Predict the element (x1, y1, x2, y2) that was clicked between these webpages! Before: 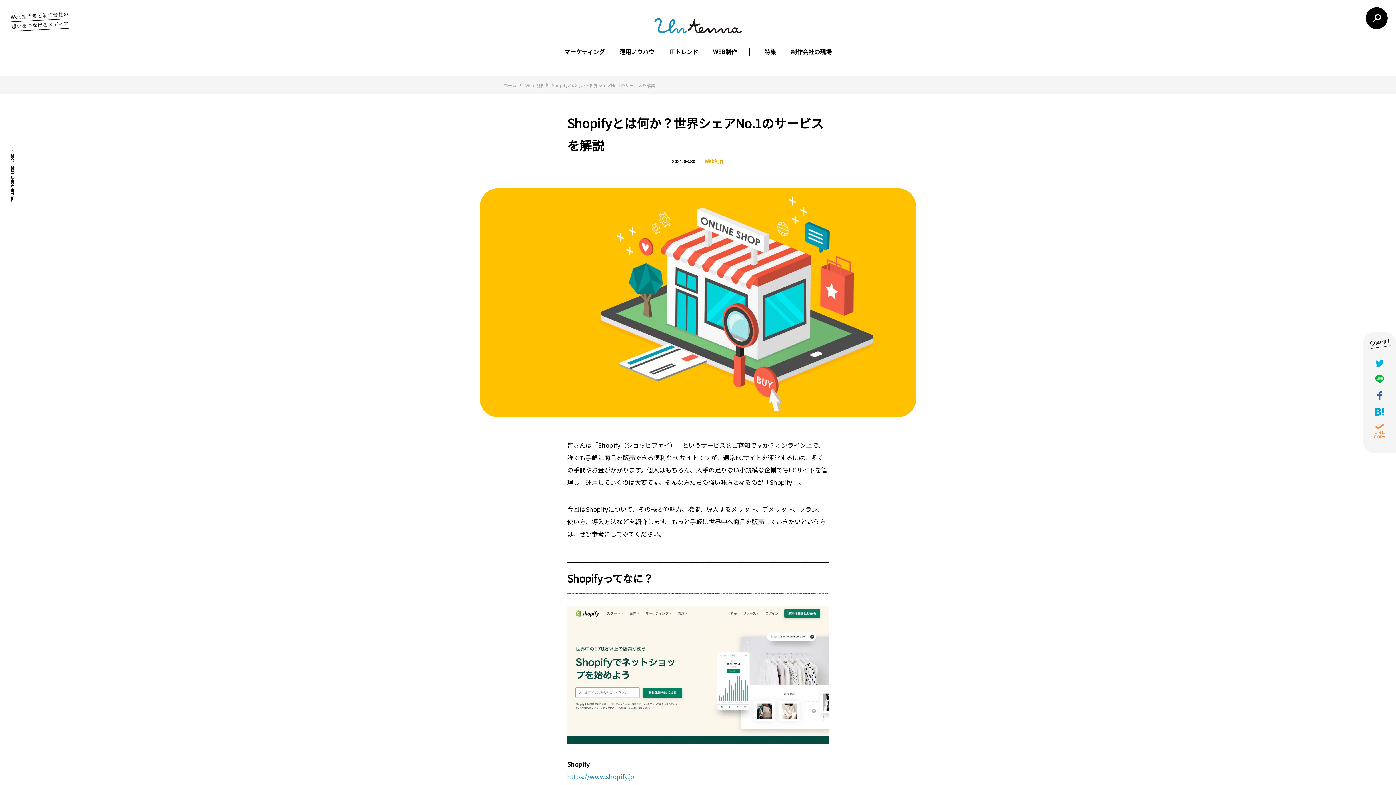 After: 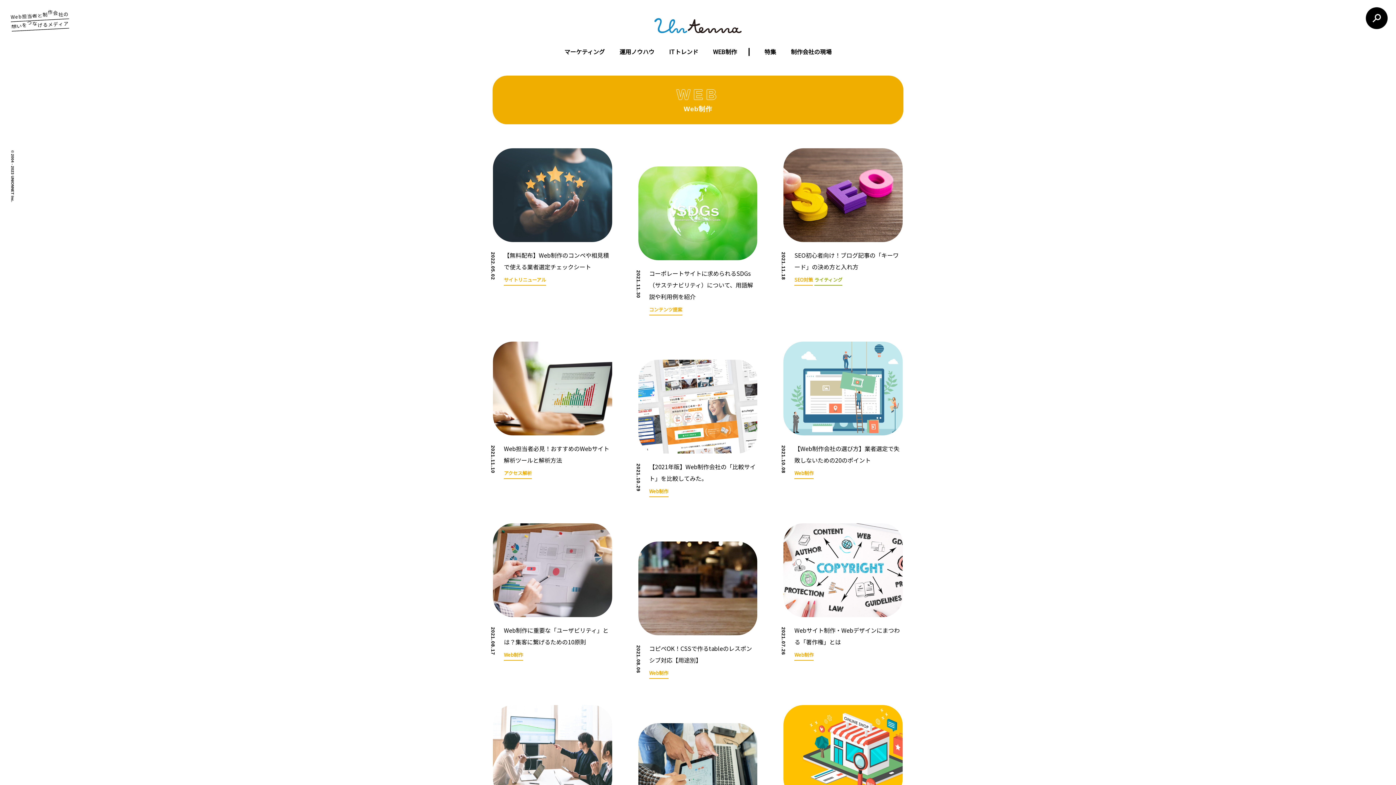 Action: label: WEB制作 bbox: (713, 47, 737, 55)